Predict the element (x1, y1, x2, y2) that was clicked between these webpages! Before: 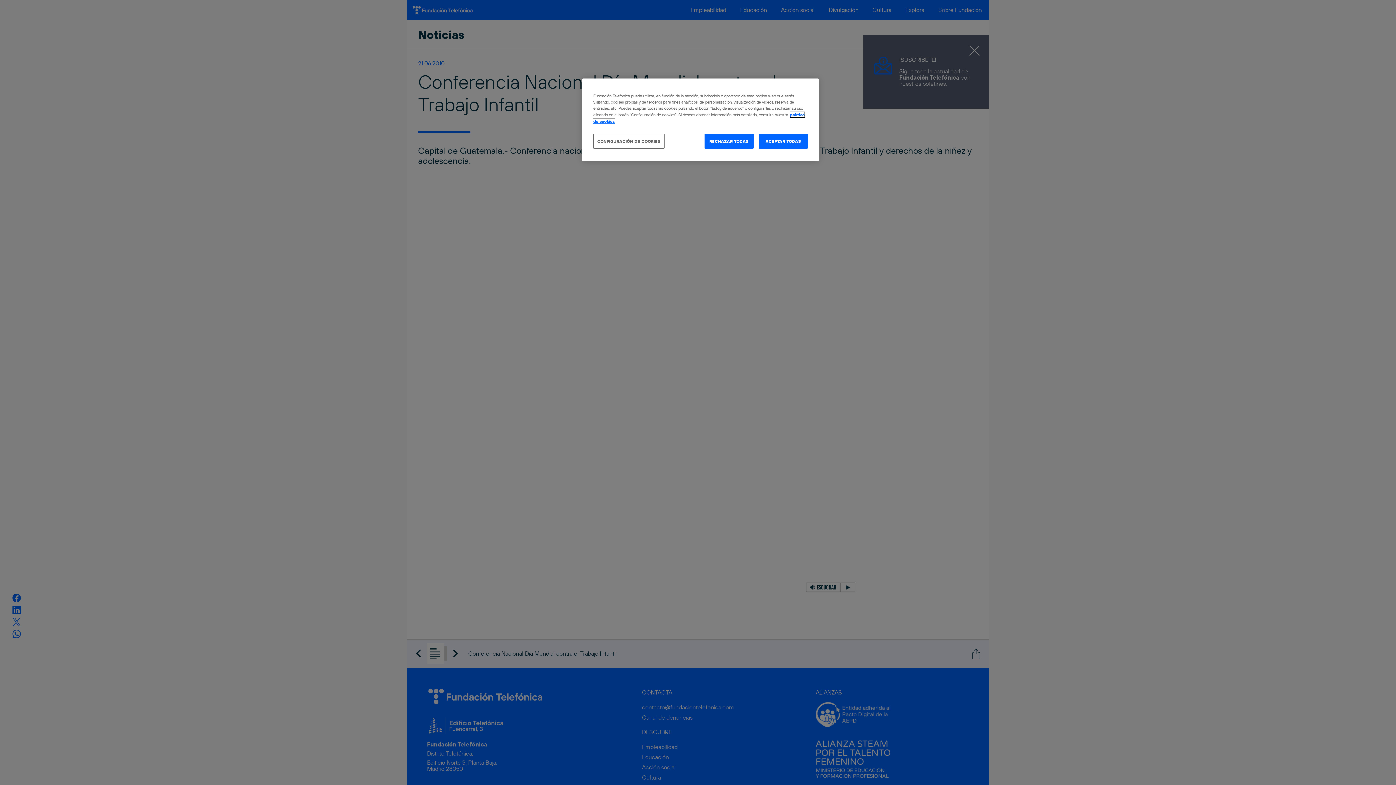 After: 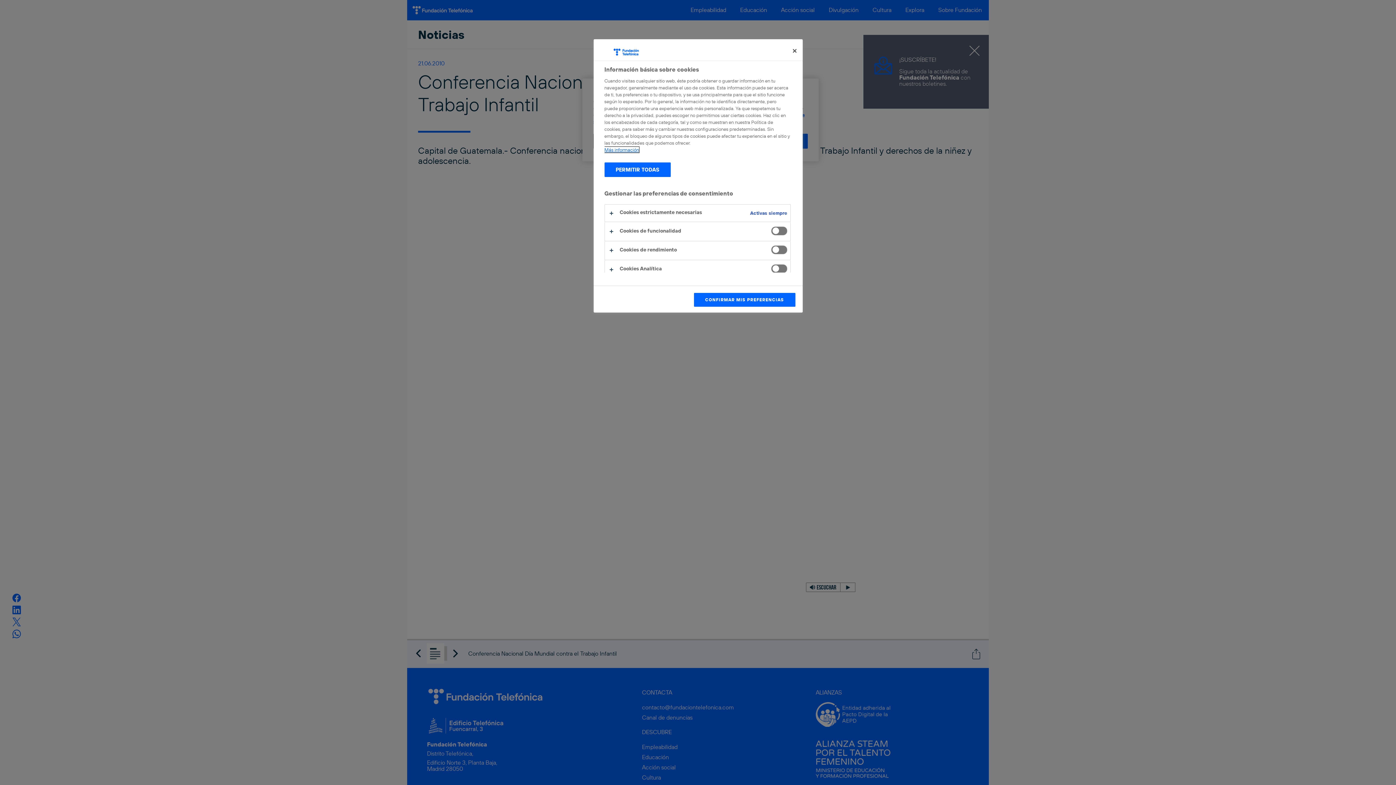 Action: bbox: (593, 133, 664, 148) label: CONFIGURACIÓN DE COOKIES